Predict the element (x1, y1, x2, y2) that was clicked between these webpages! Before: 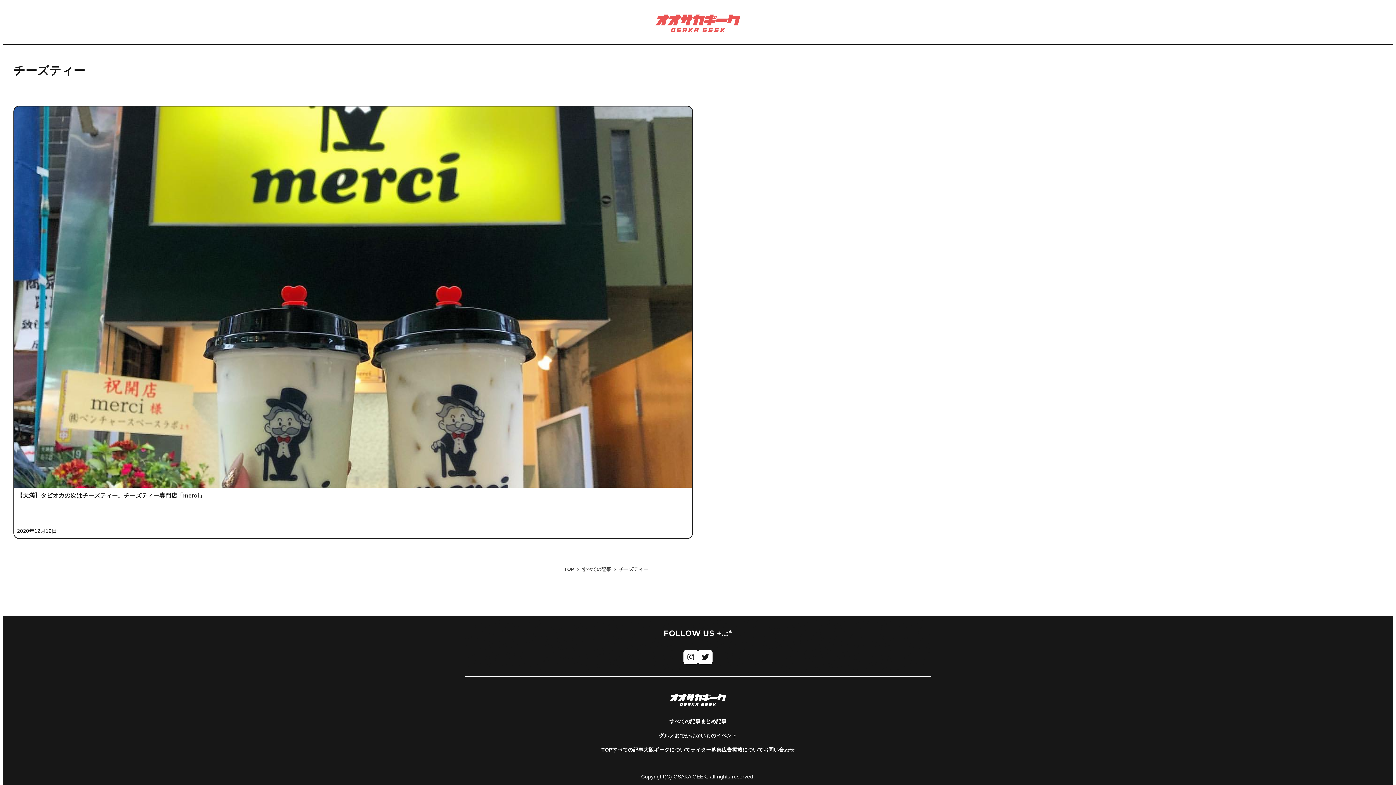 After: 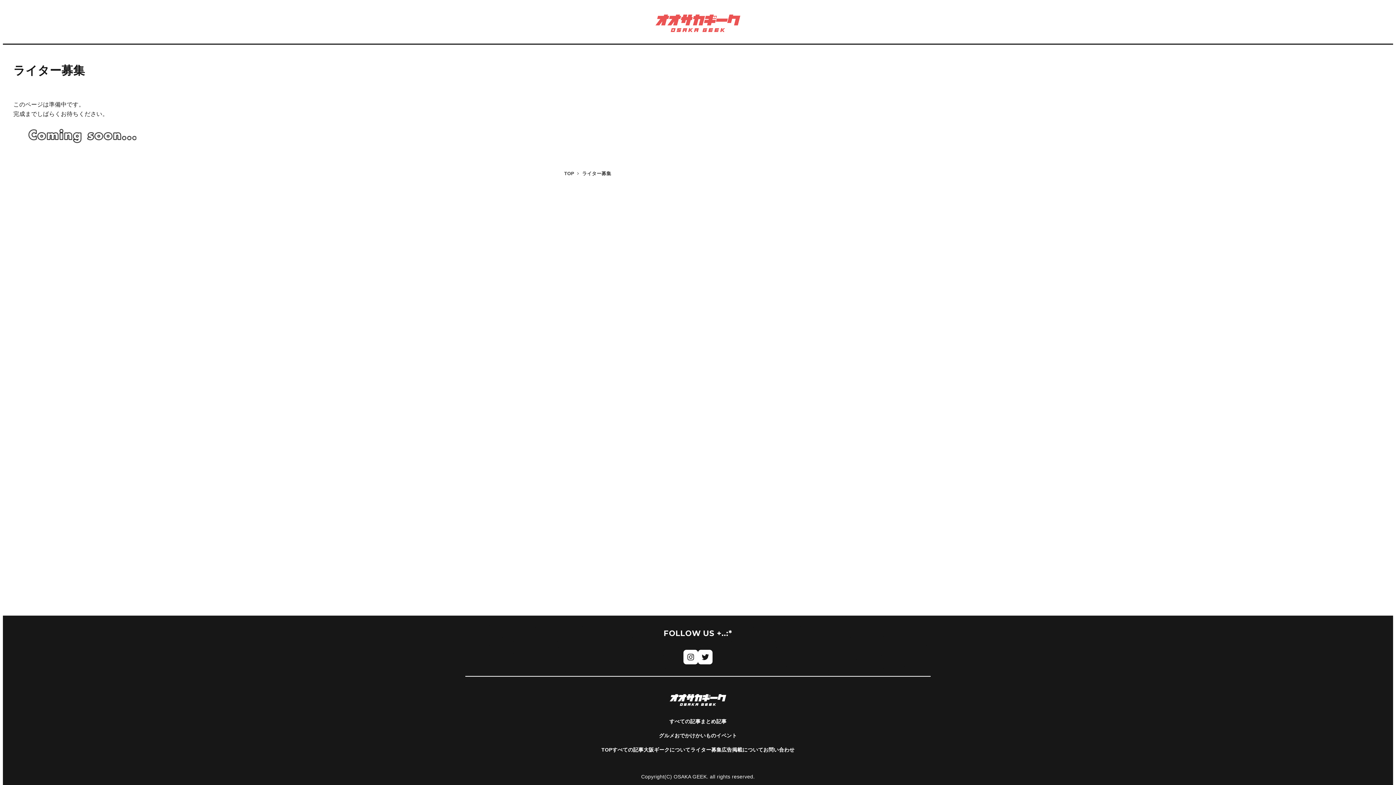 Action: label: ライター募集 bbox: (690, 747, 721, 752)